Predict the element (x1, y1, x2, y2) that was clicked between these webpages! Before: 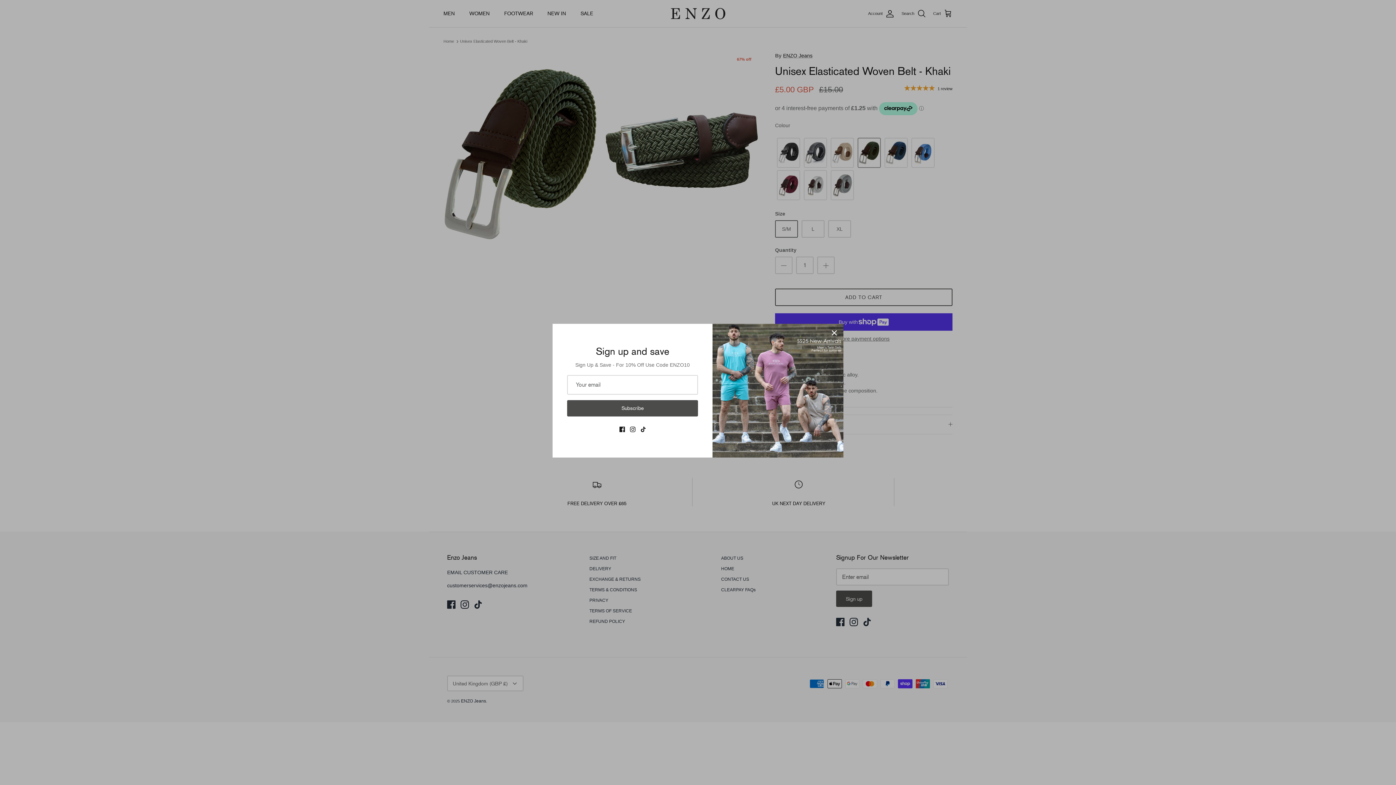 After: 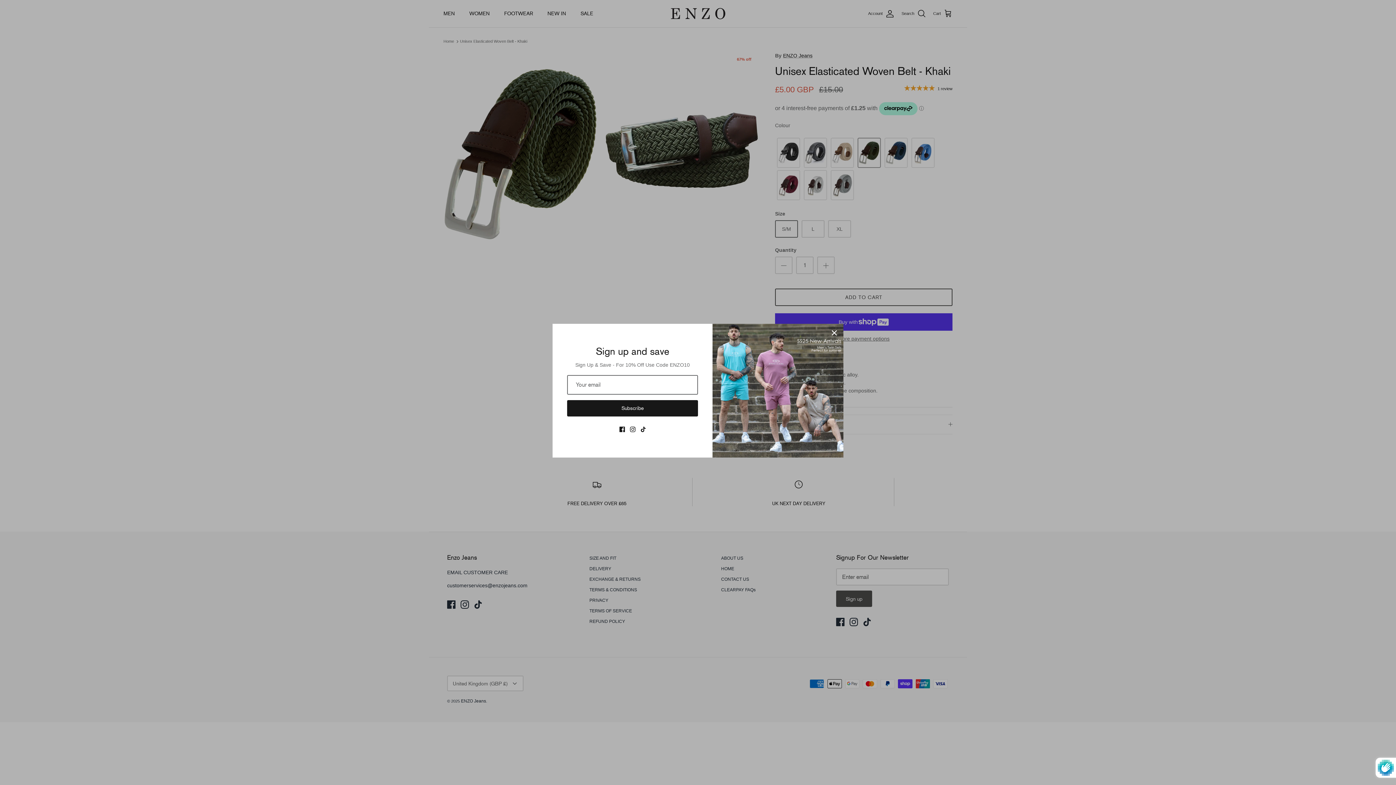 Action: bbox: (567, 401, 698, 418) label: Subscribe